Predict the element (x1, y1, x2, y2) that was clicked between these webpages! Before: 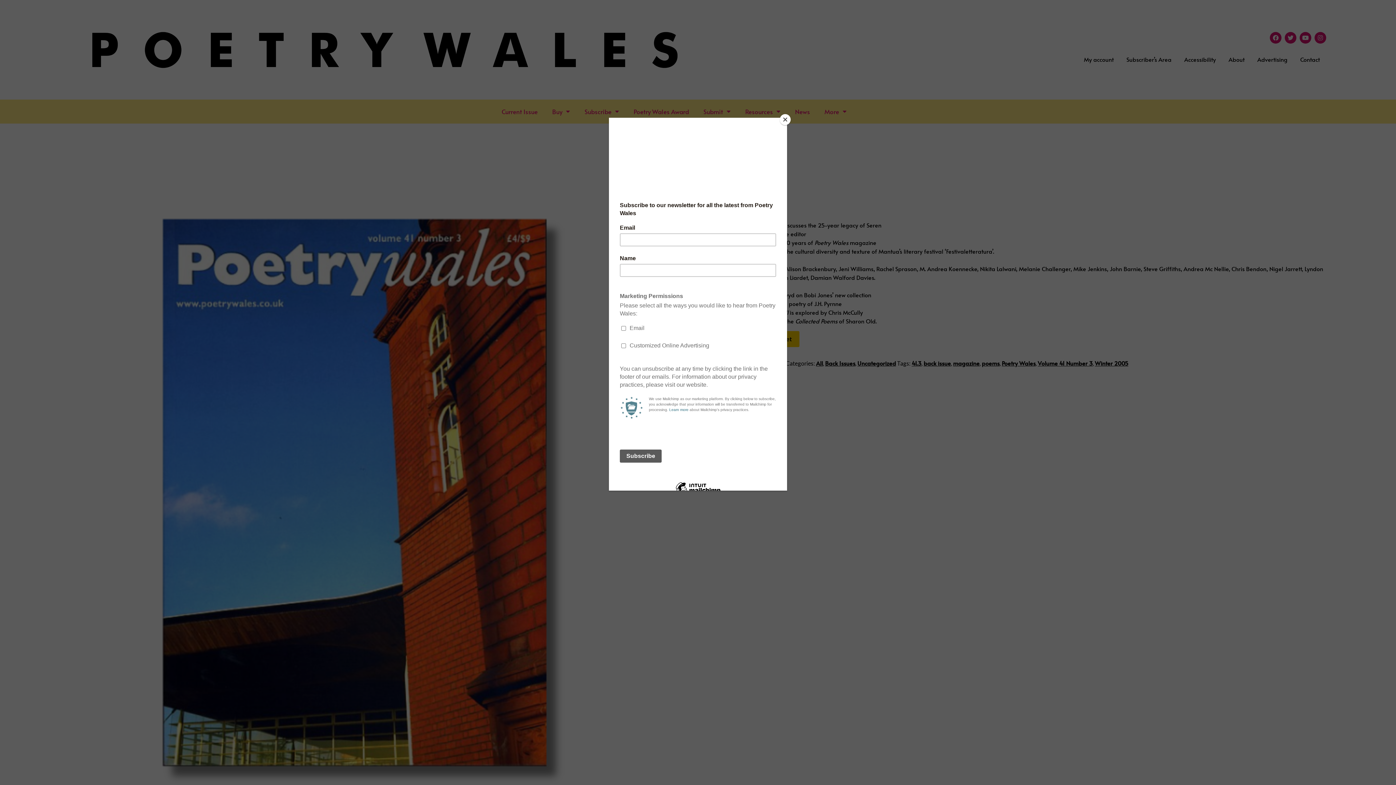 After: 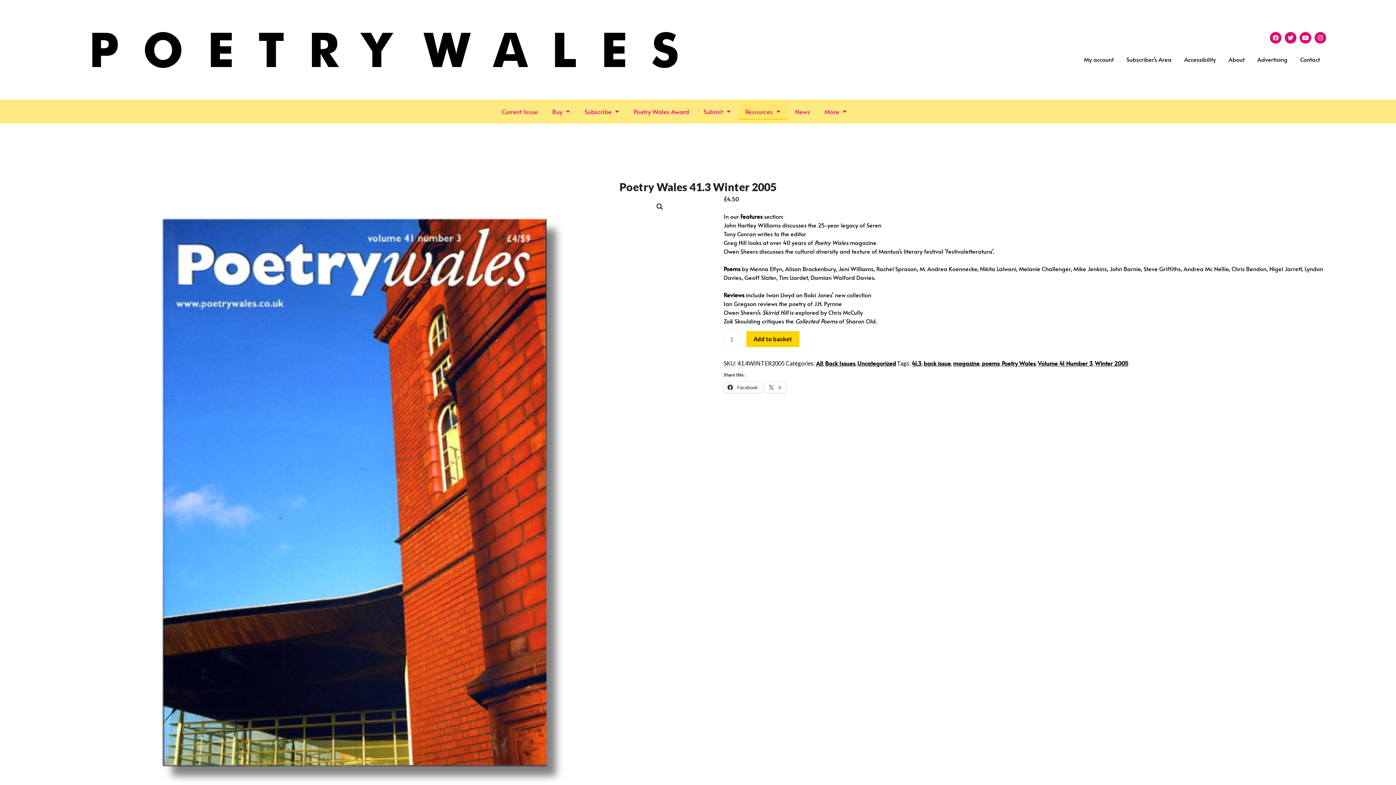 Action: bbox: (780, 114, 790, 125) label: Close